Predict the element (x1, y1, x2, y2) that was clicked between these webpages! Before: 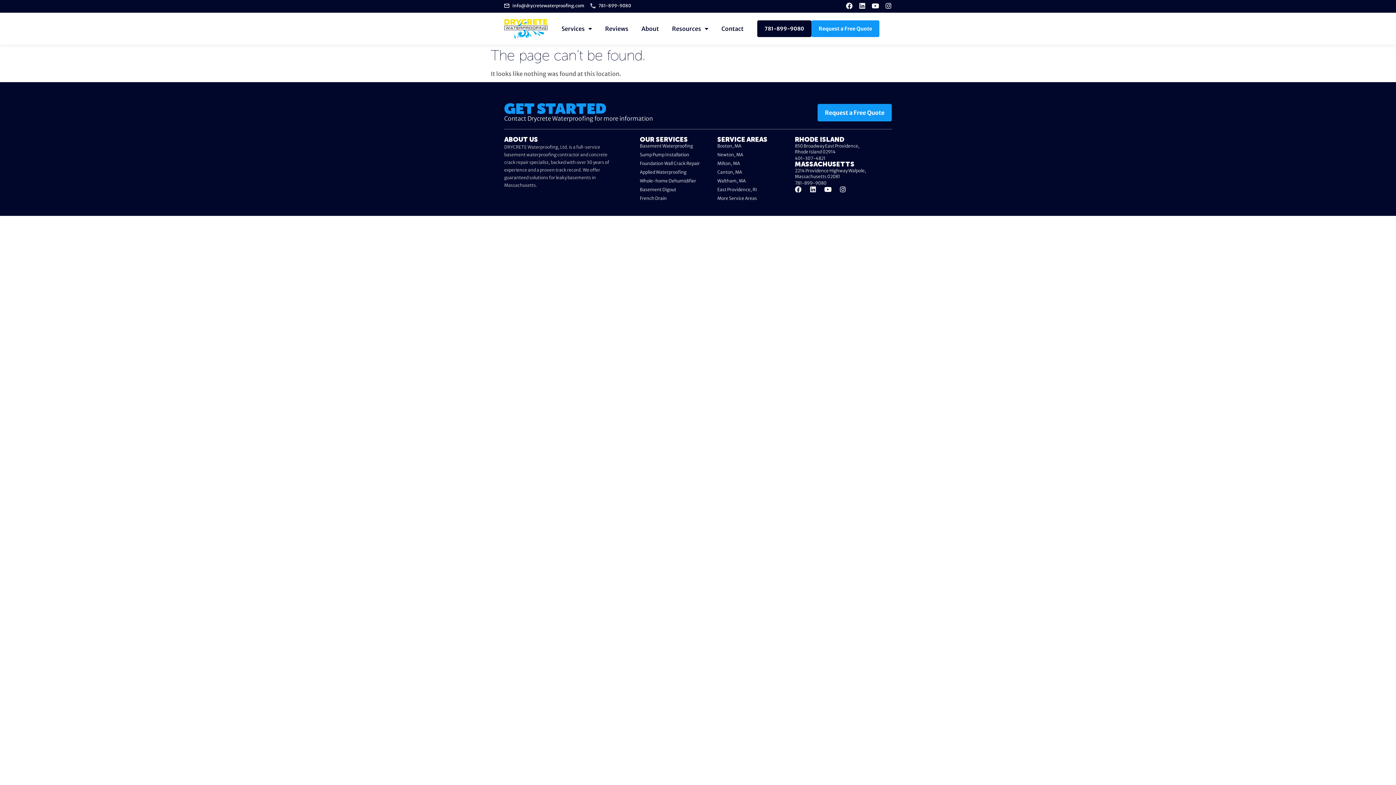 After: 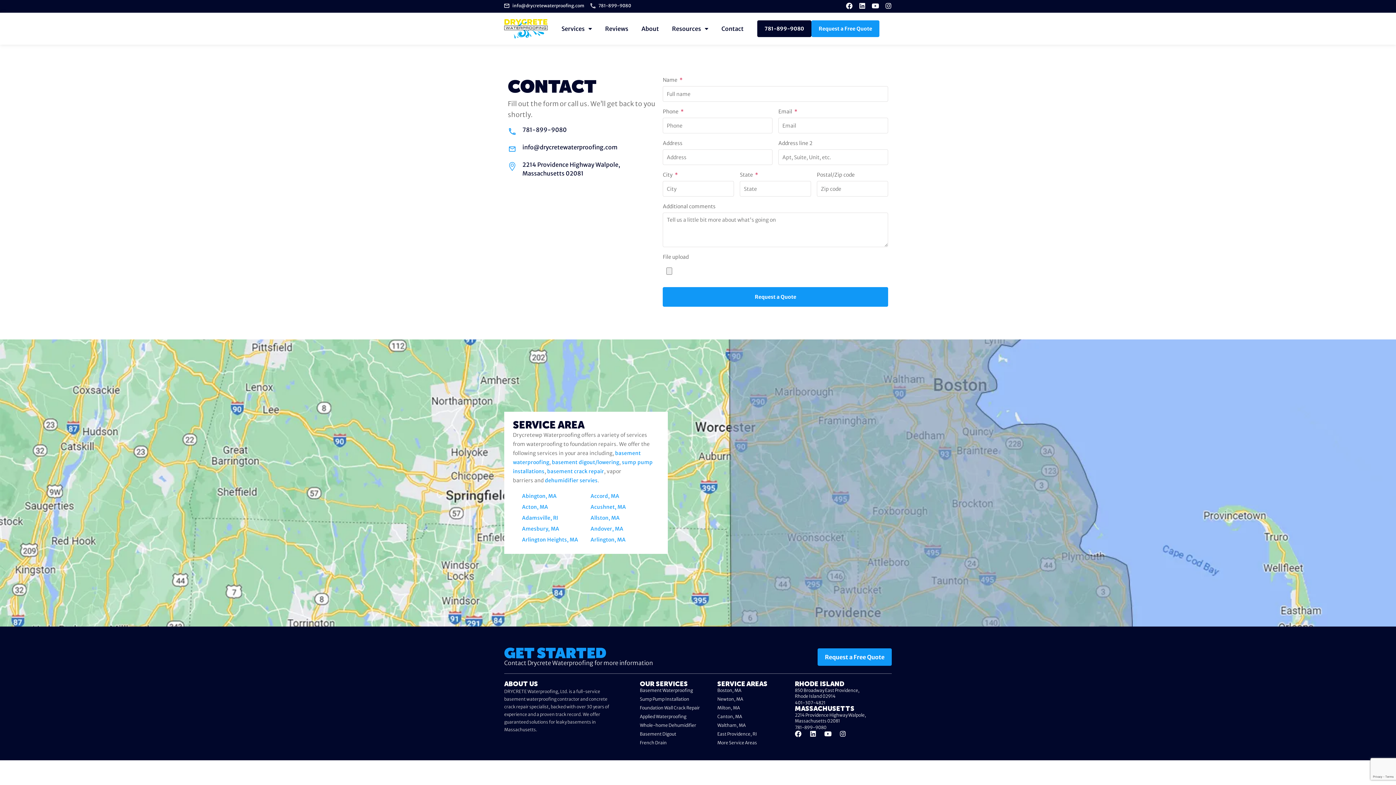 Action: label: Request a Free Quote bbox: (817, 104, 892, 121)